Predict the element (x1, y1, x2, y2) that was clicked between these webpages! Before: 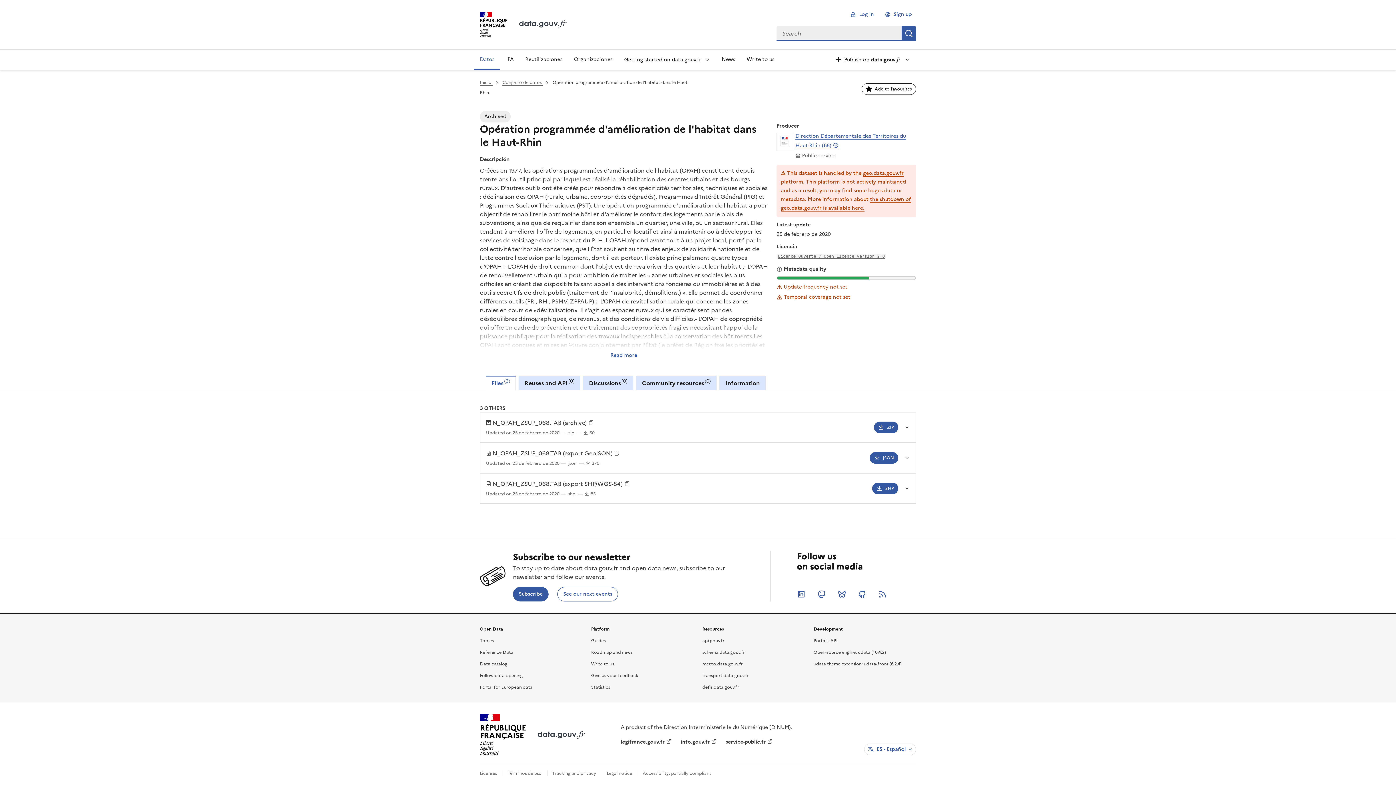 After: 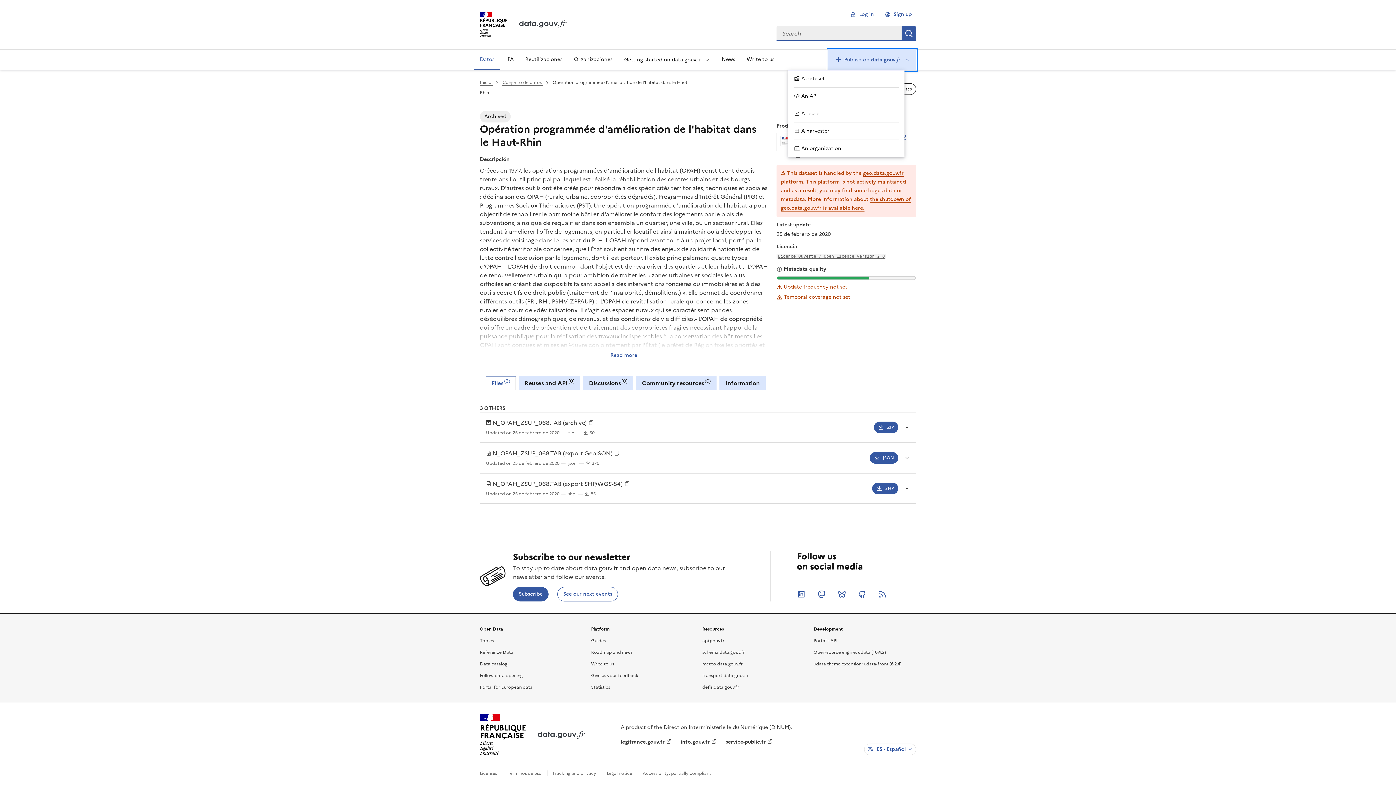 Action: label:  Publish on data.gouv.fr  bbox: (828, 49, 916, 70)